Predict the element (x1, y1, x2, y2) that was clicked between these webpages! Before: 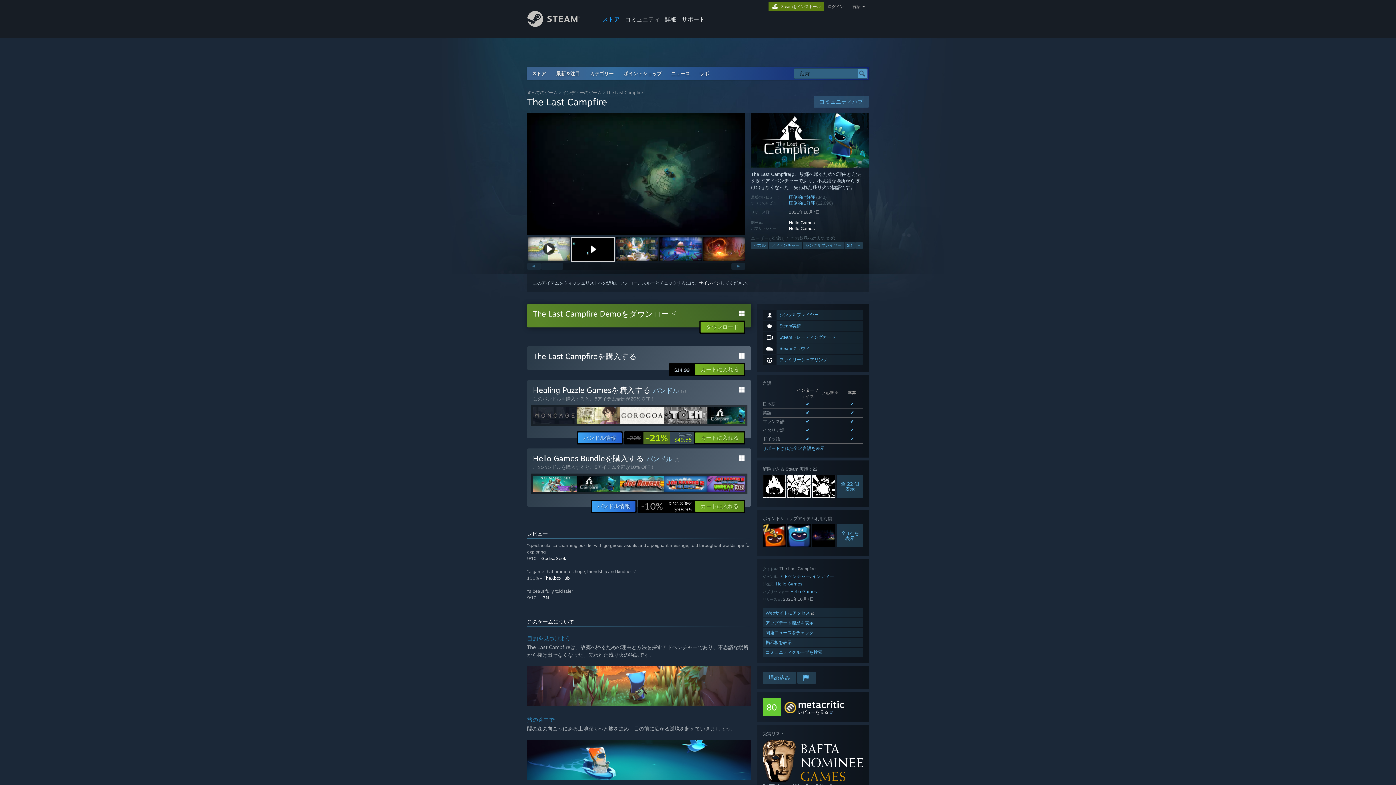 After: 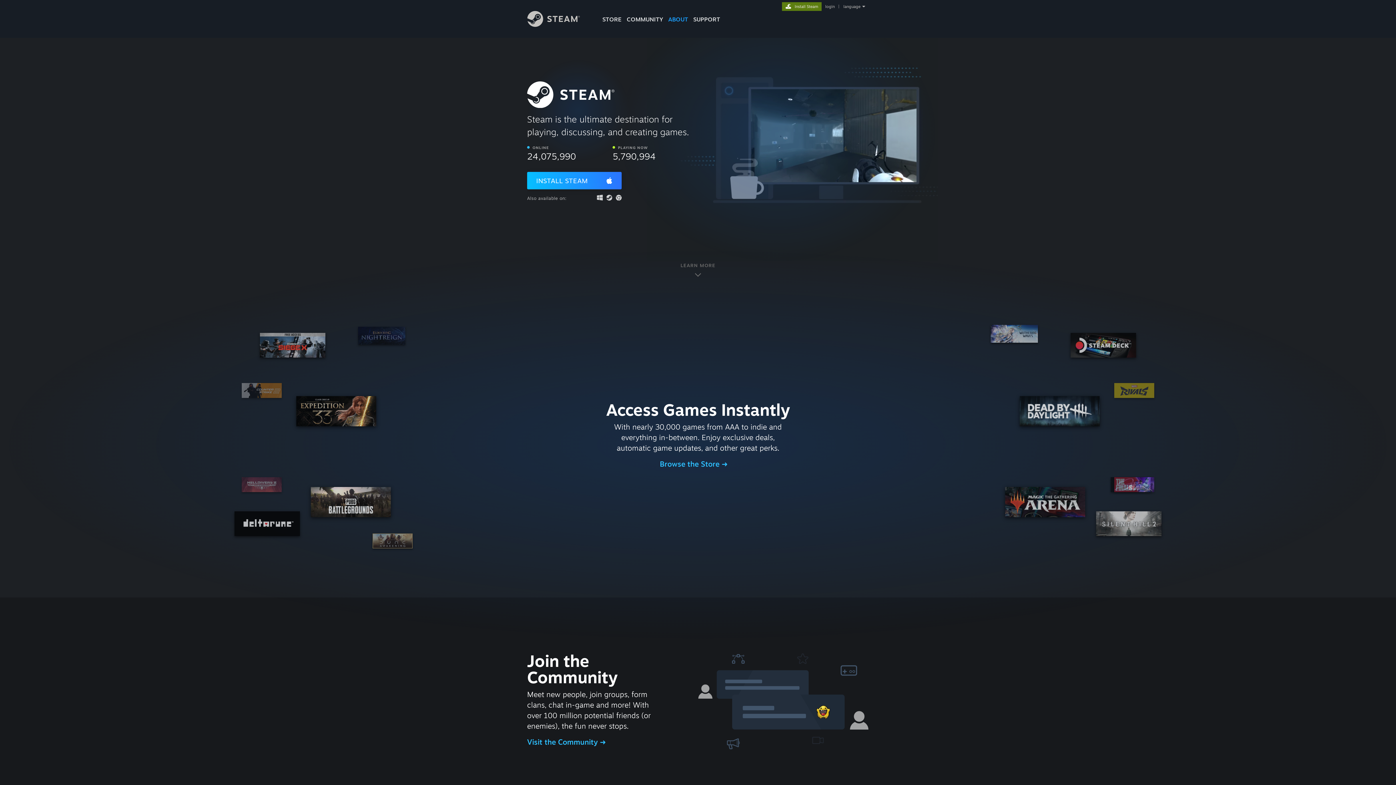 Action: bbox: (662, 0, 679, 24) label: 詳細